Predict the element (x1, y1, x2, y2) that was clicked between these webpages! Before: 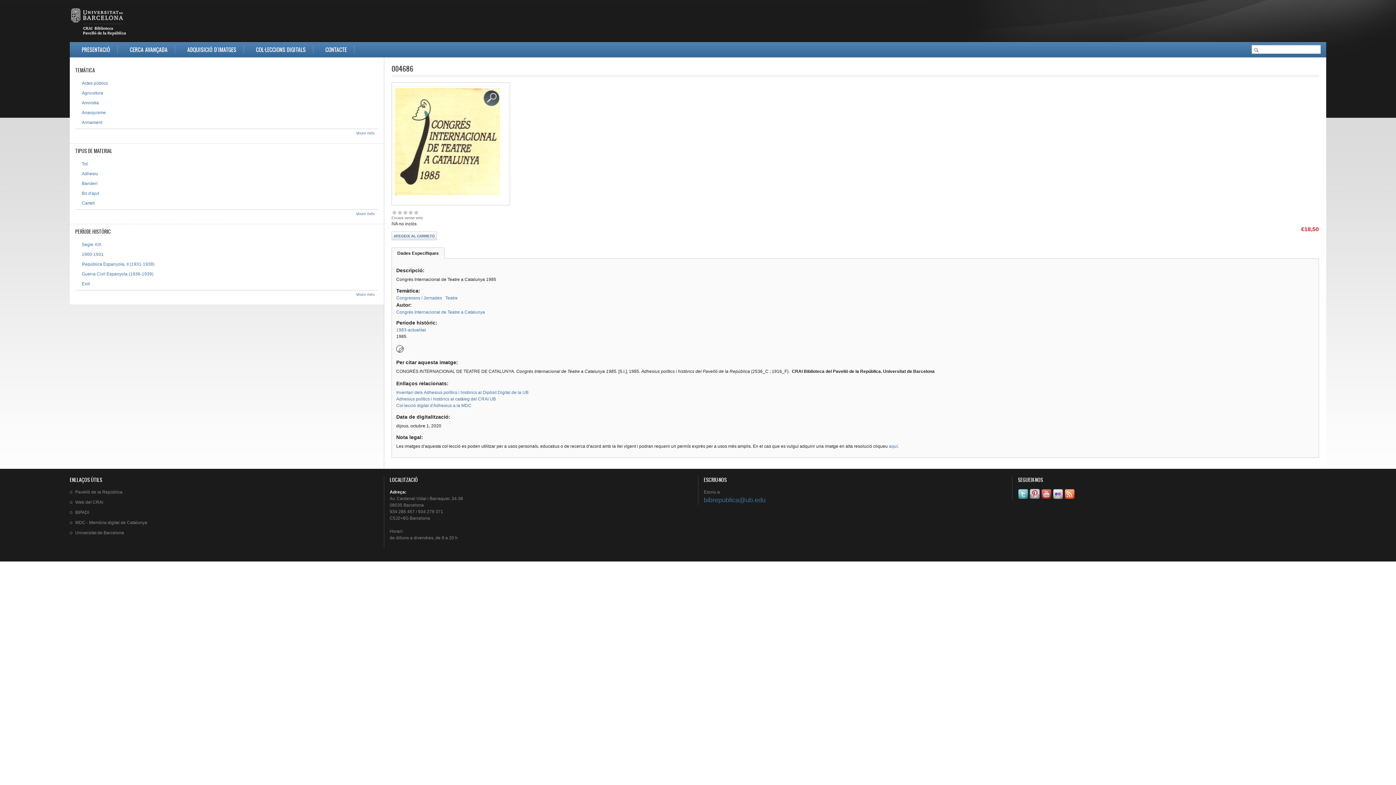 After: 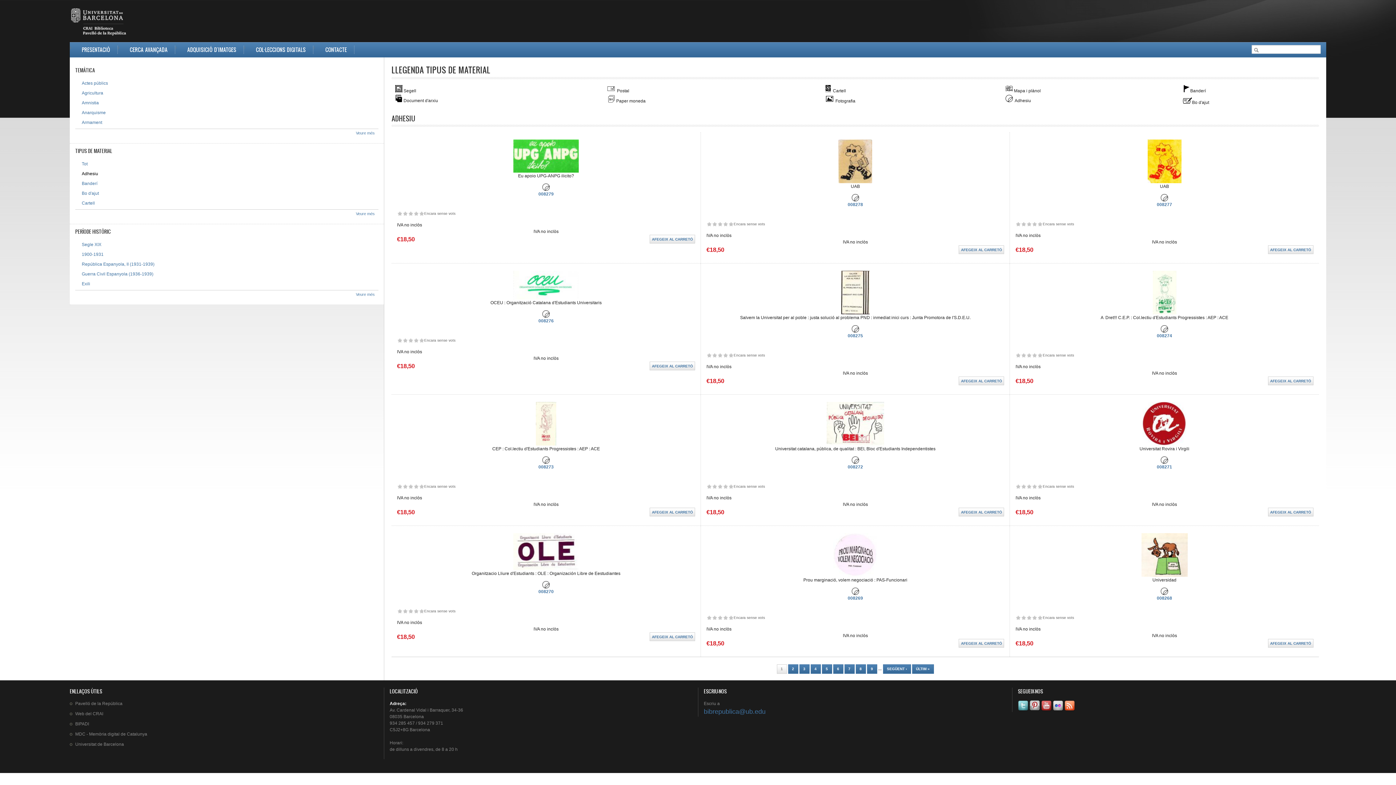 Action: bbox: (396, 348, 403, 353)